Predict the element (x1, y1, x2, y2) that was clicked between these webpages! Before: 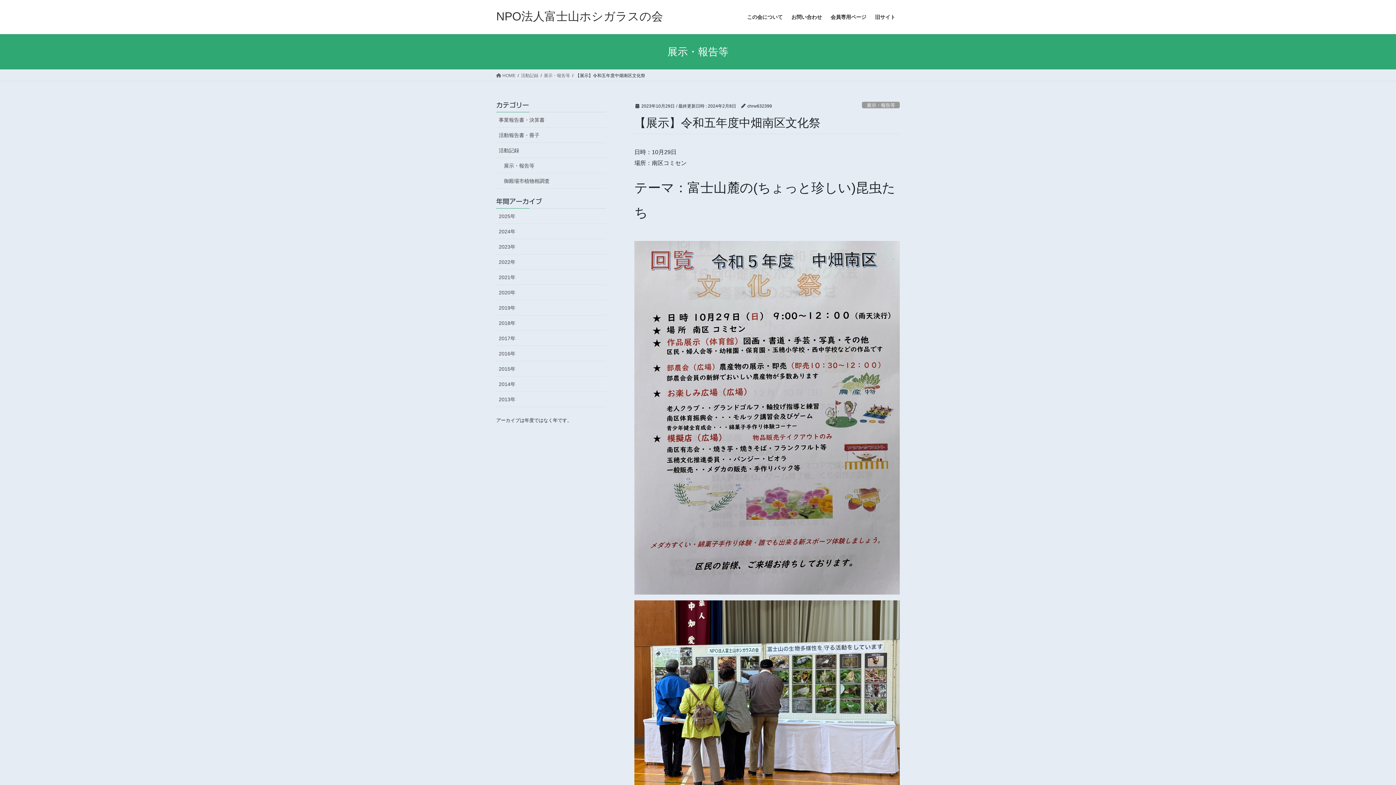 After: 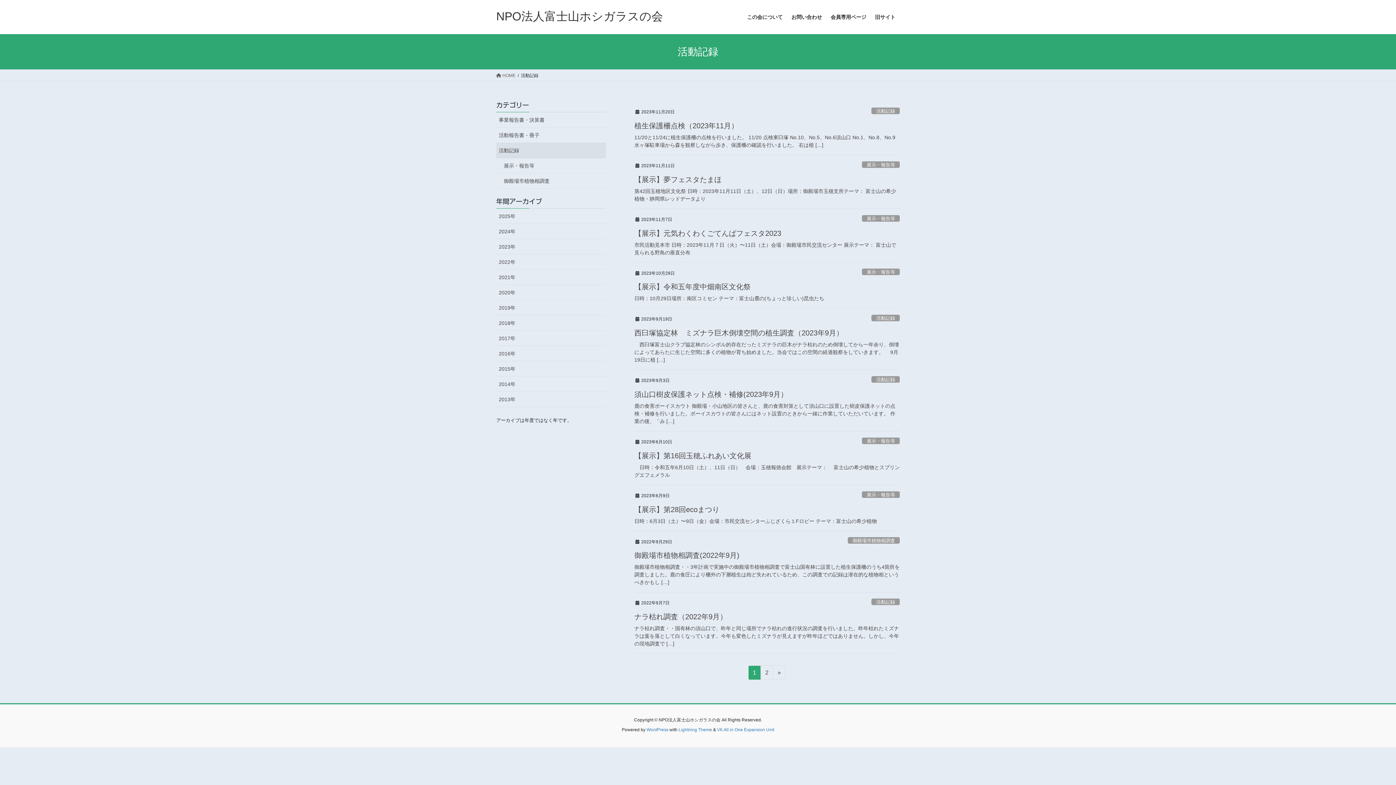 Action: label: 活動記録 bbox: (496, 142, 606, 158)